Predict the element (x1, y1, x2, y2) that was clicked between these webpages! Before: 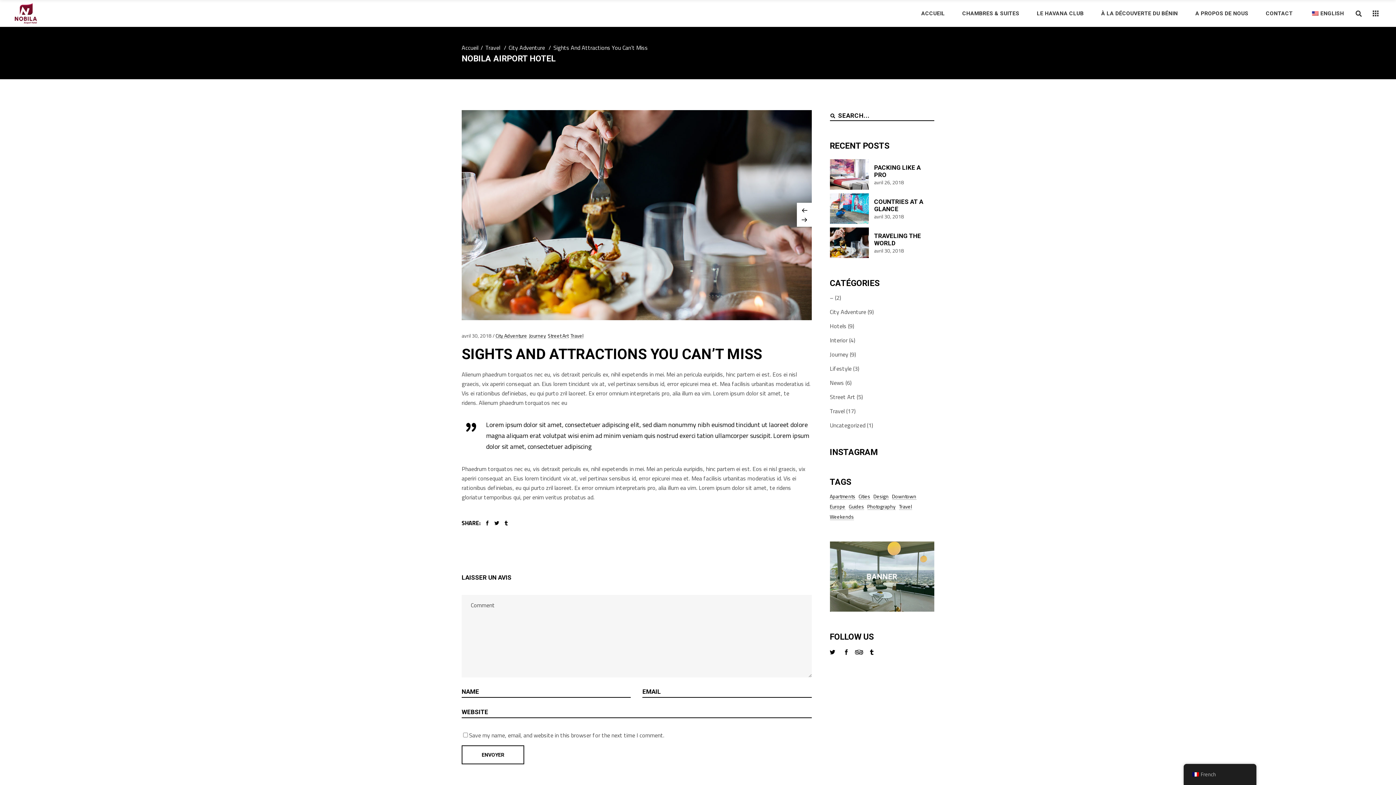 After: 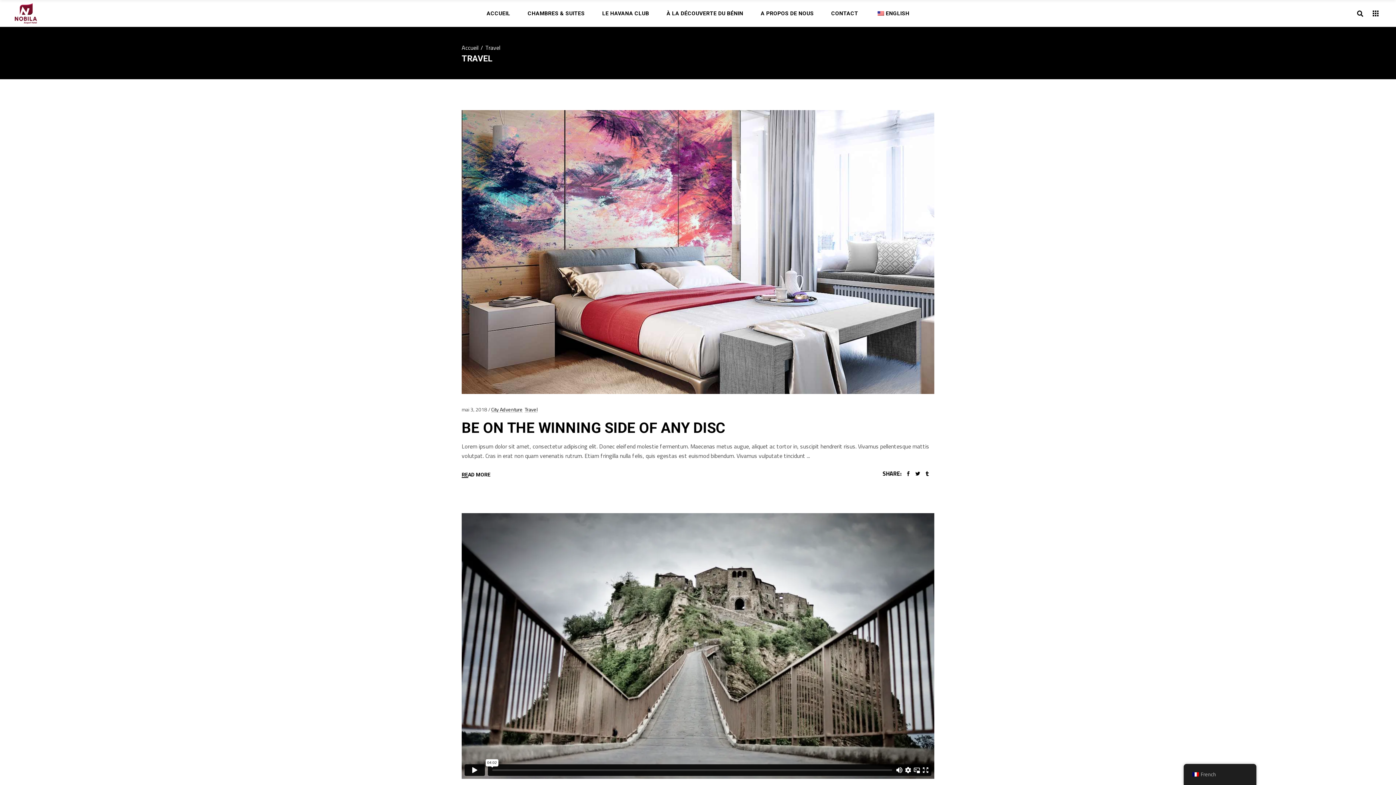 Action: label: Travel bbox: (485, 42, 500, 52)